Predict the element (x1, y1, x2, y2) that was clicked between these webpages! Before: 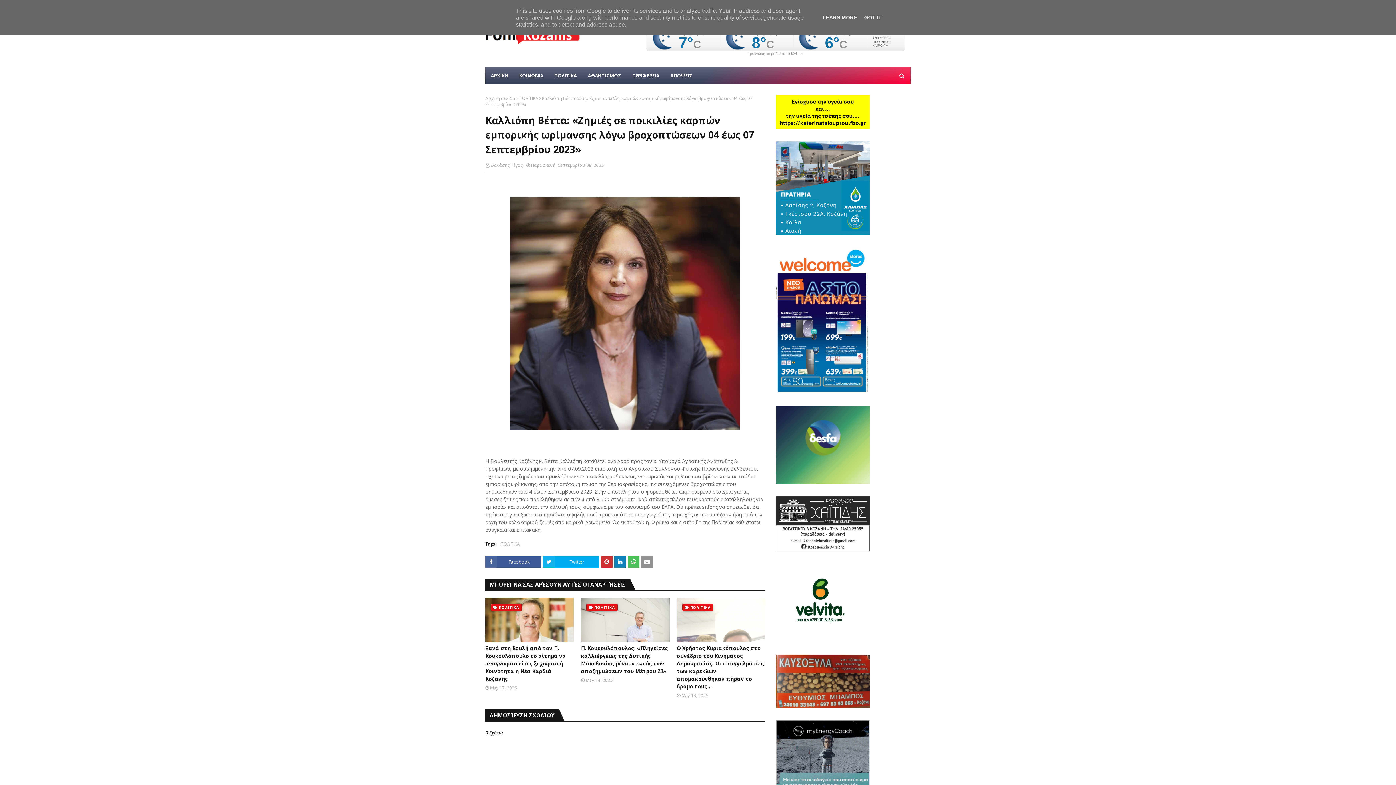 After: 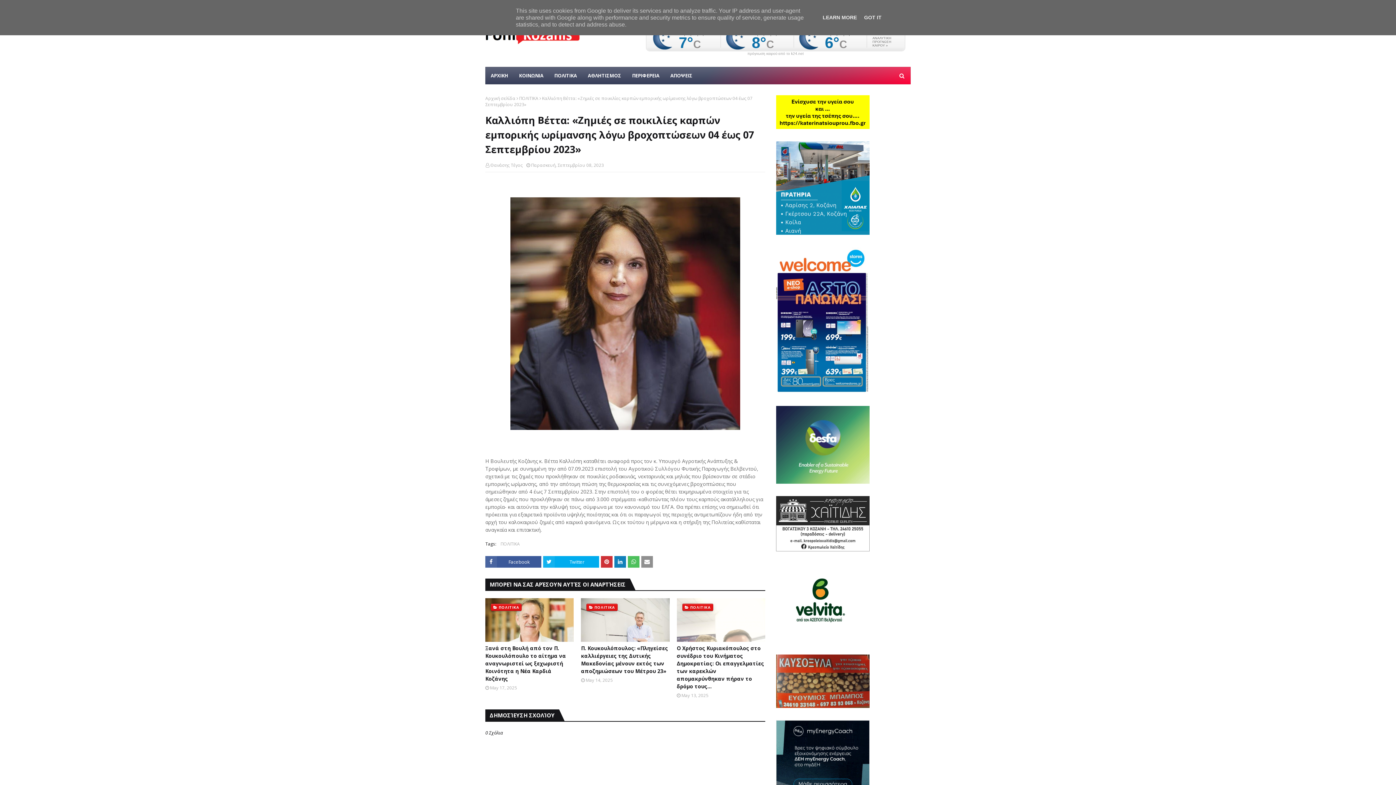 Action: label: πρόγνωση καιρού από το k24.net bbox: (646, 52, 905, 55)